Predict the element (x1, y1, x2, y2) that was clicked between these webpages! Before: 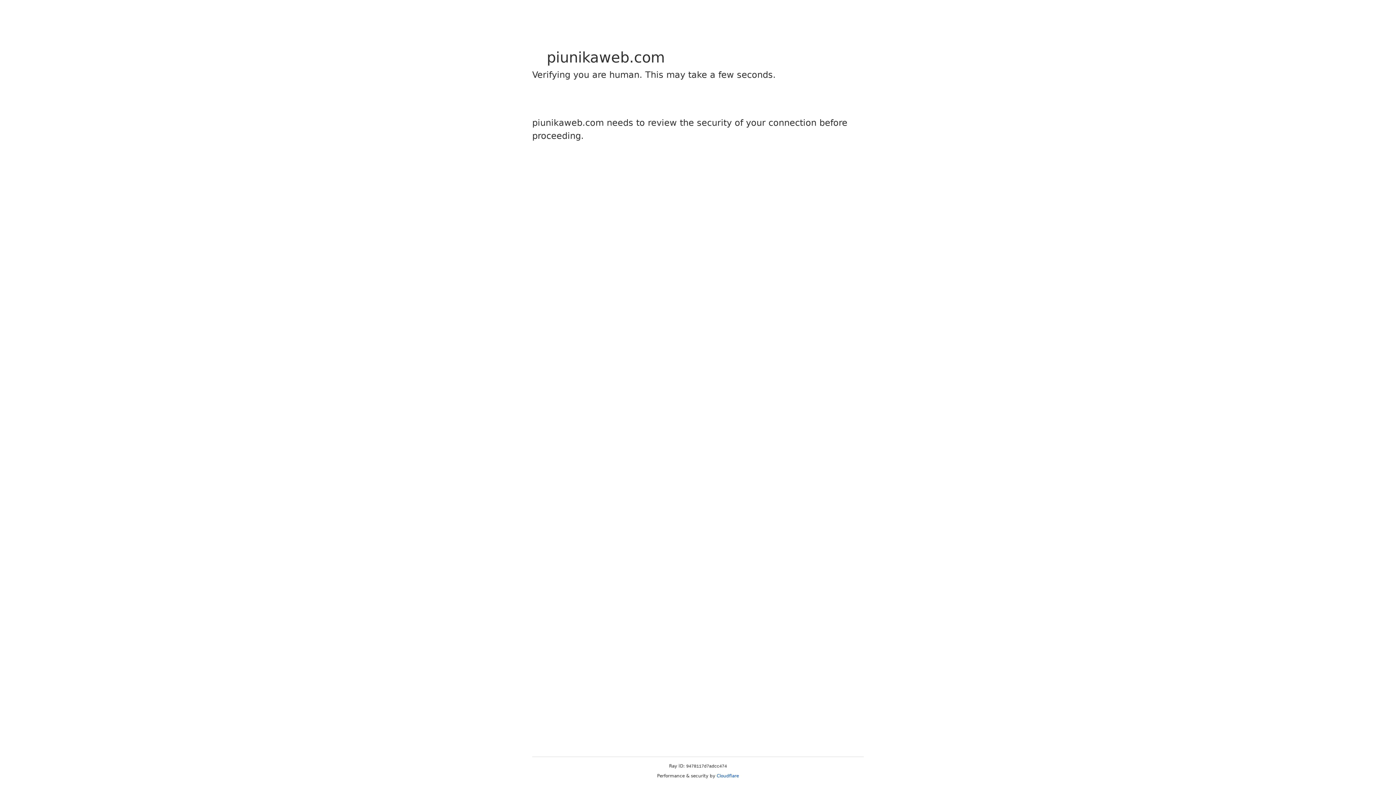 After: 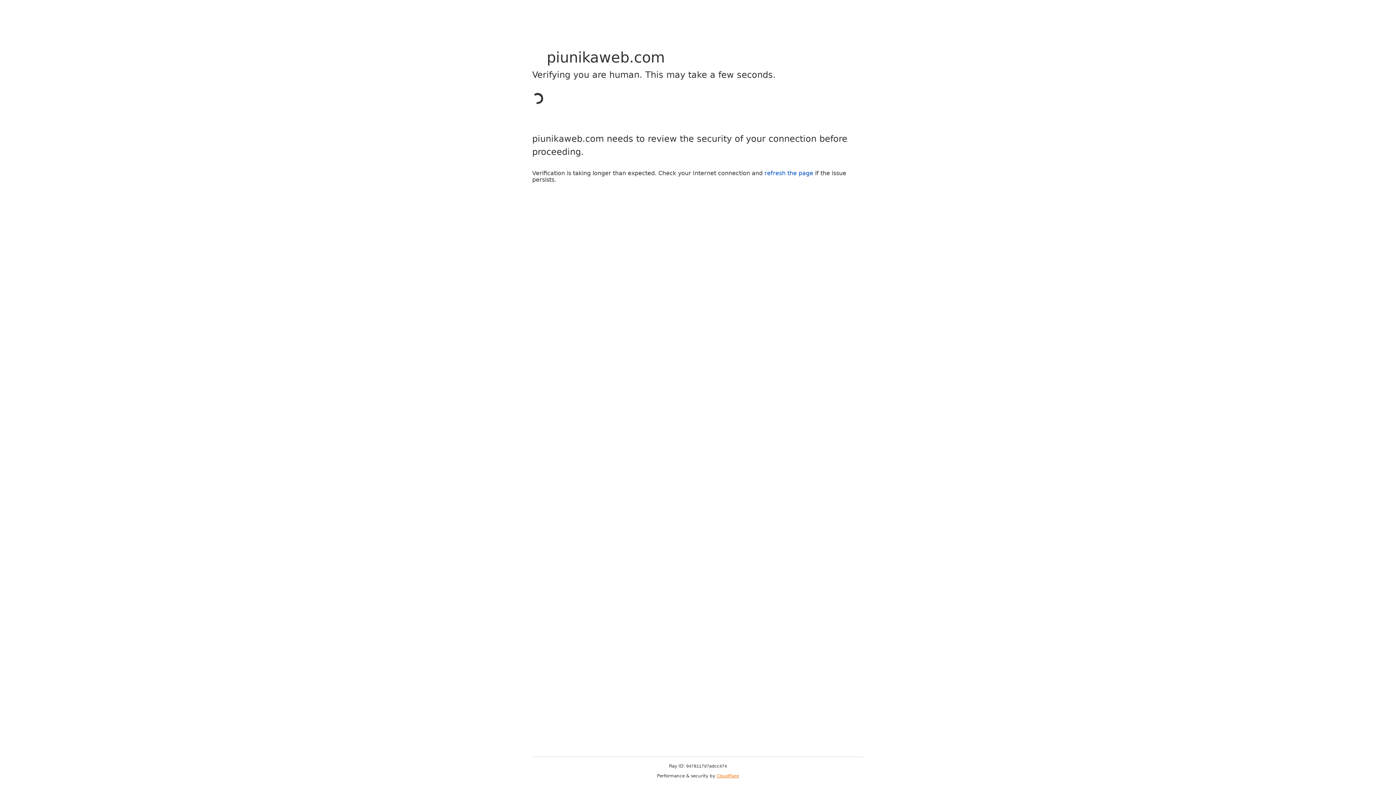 Action: label: Cloudflare bbox: (716, 773, 739, 778)